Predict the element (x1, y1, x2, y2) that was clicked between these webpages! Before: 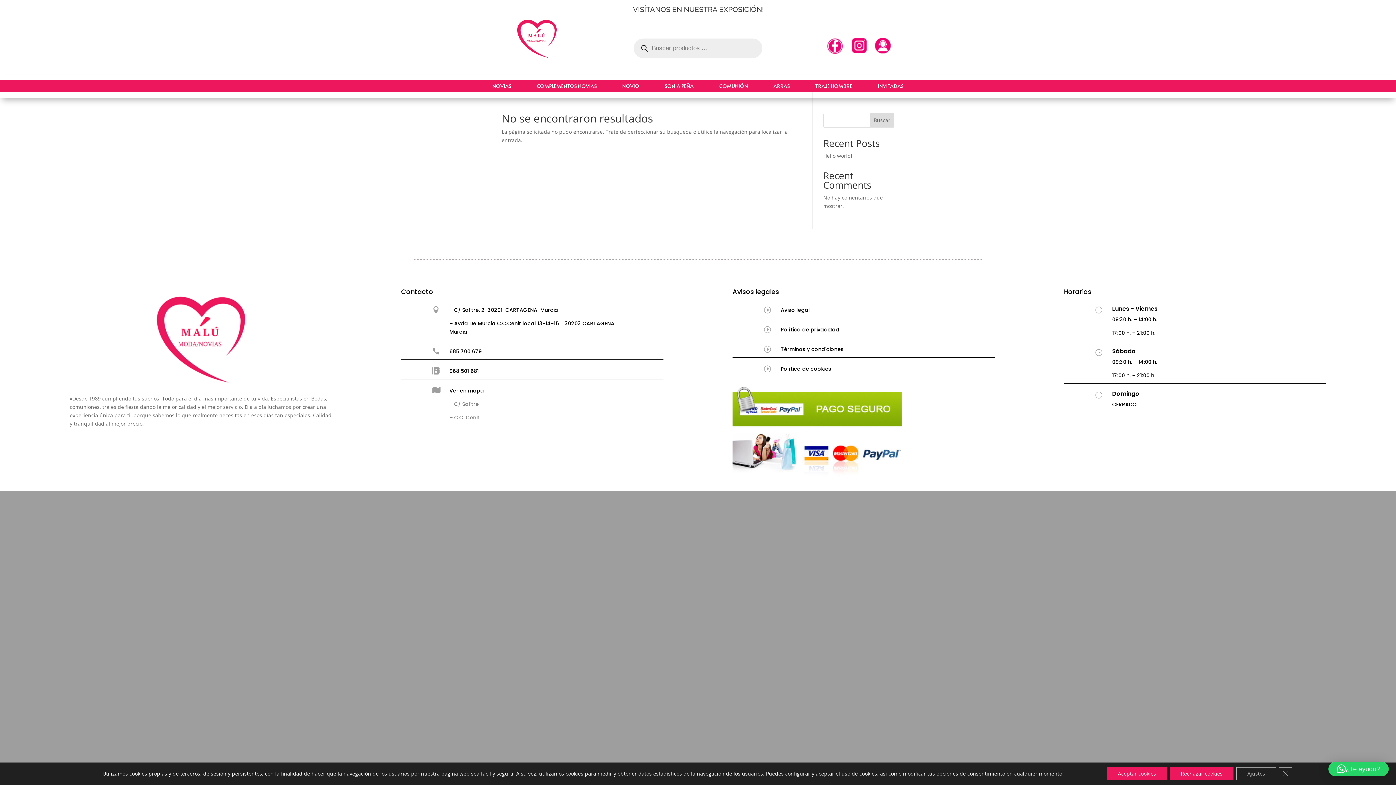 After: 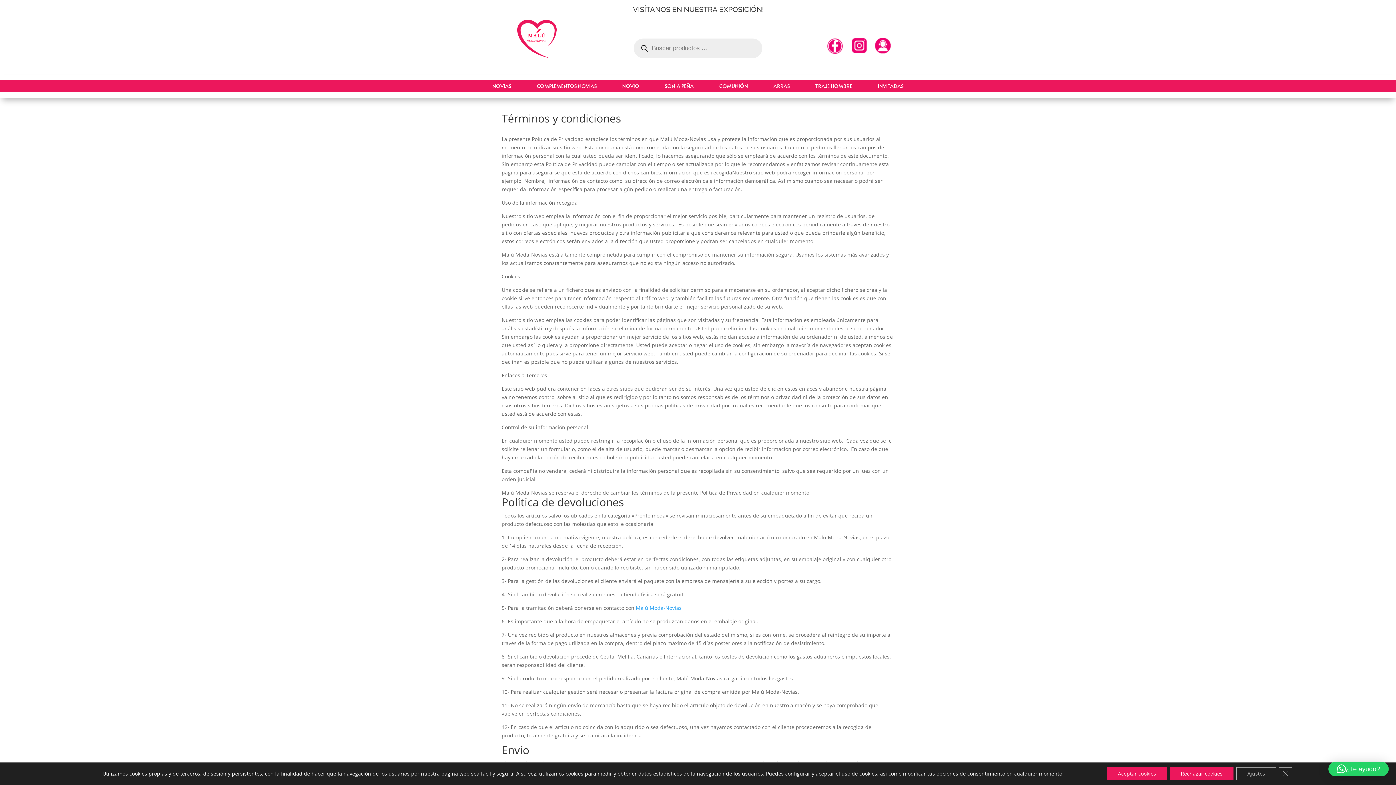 Action: bbox: (763, 345, 775, 352) label: I